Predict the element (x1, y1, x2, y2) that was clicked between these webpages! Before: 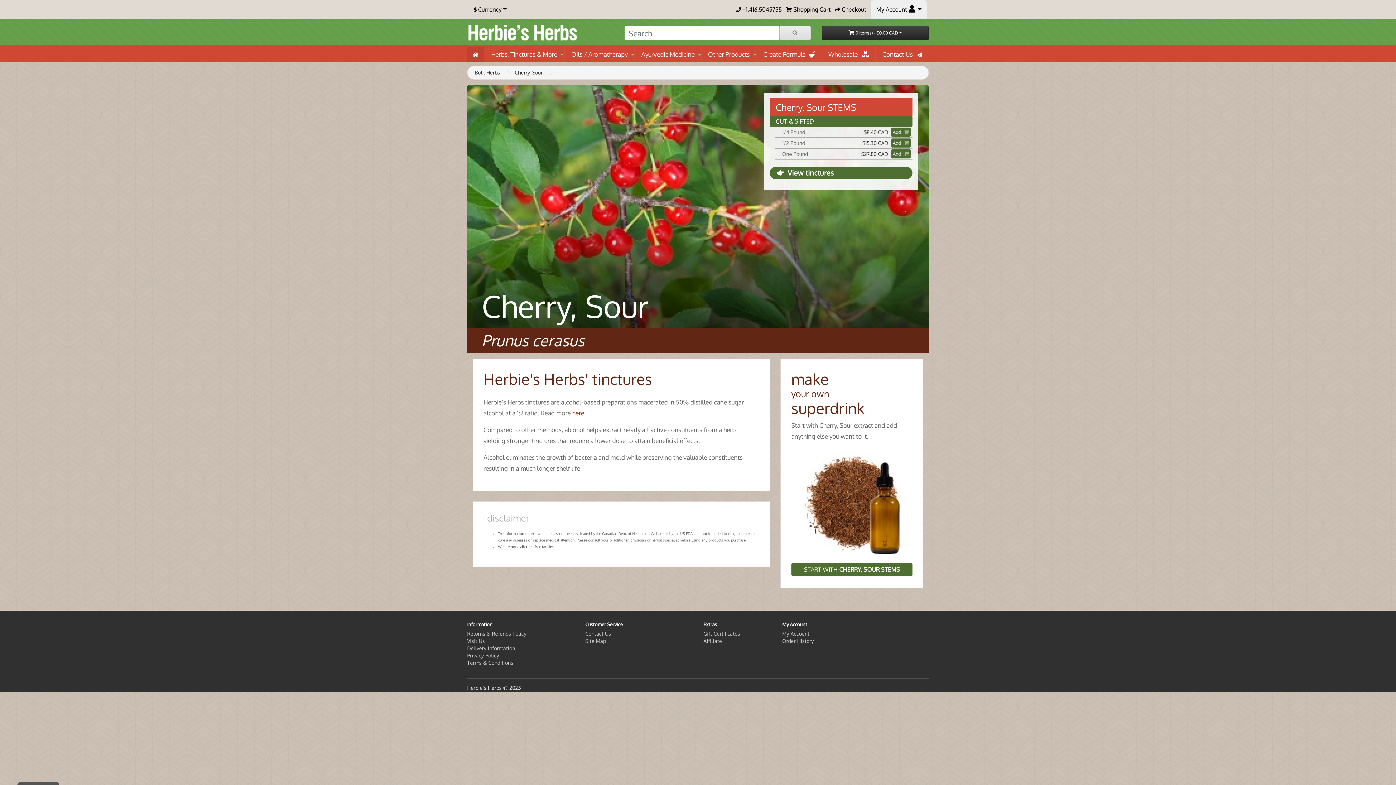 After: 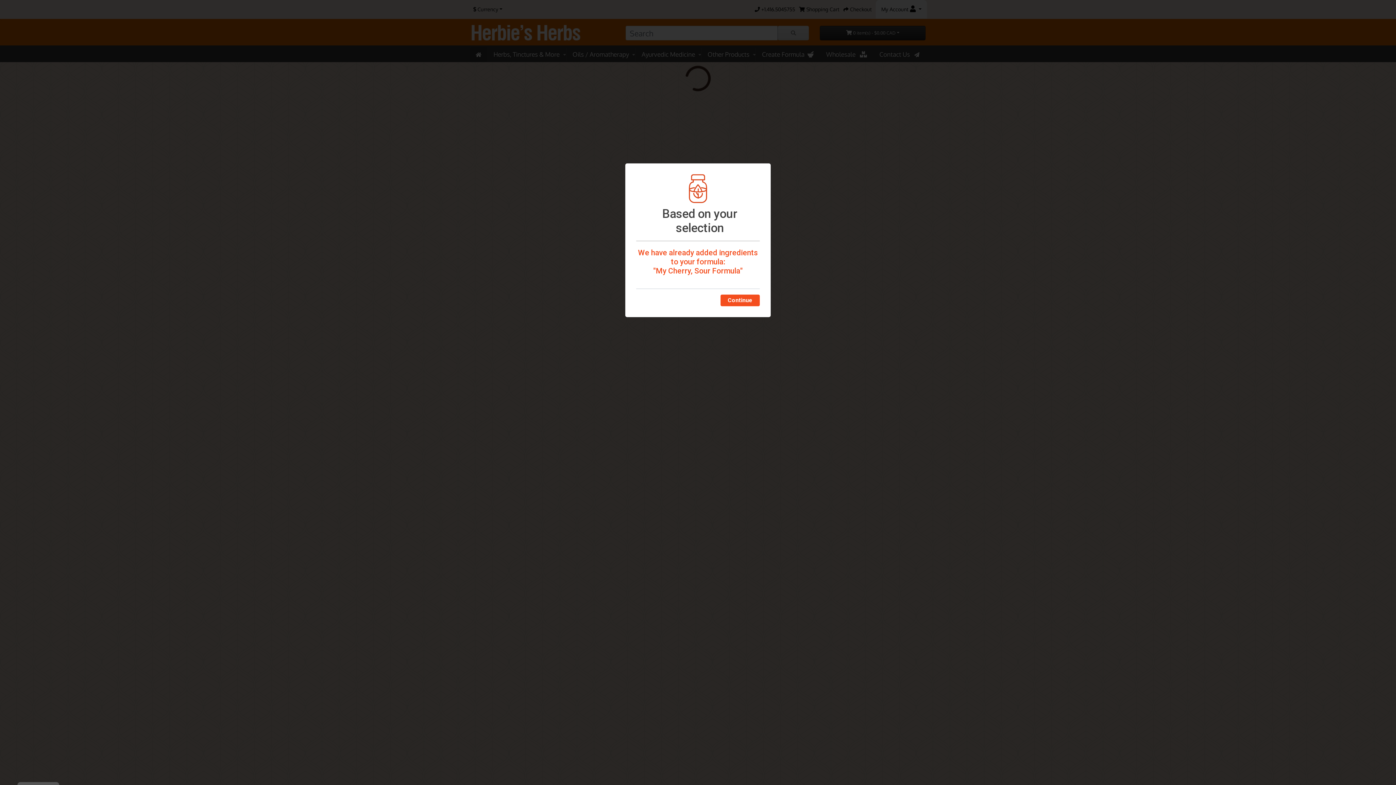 Action: bbox: (791, 563, 912, 576) label: START WITH CHERRY, SOUR STEMS